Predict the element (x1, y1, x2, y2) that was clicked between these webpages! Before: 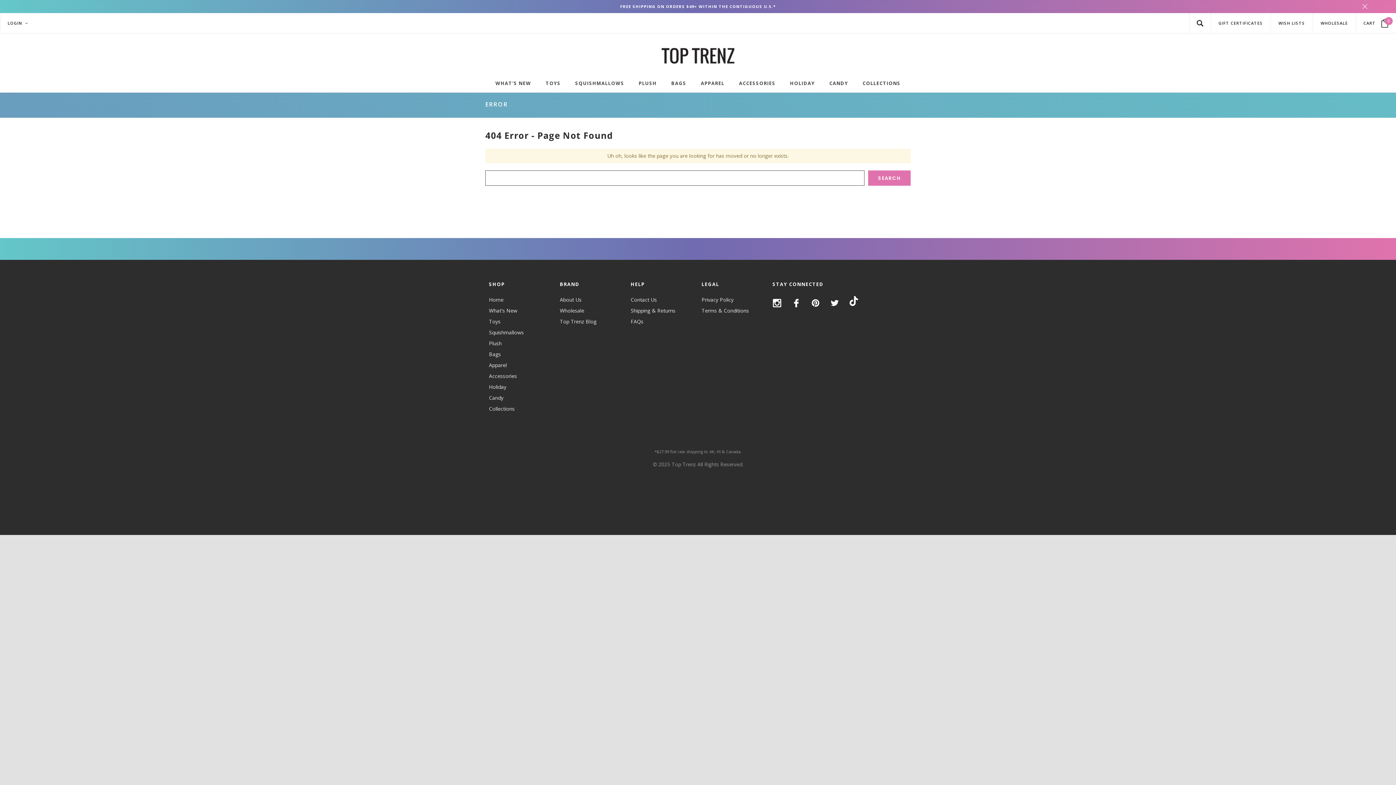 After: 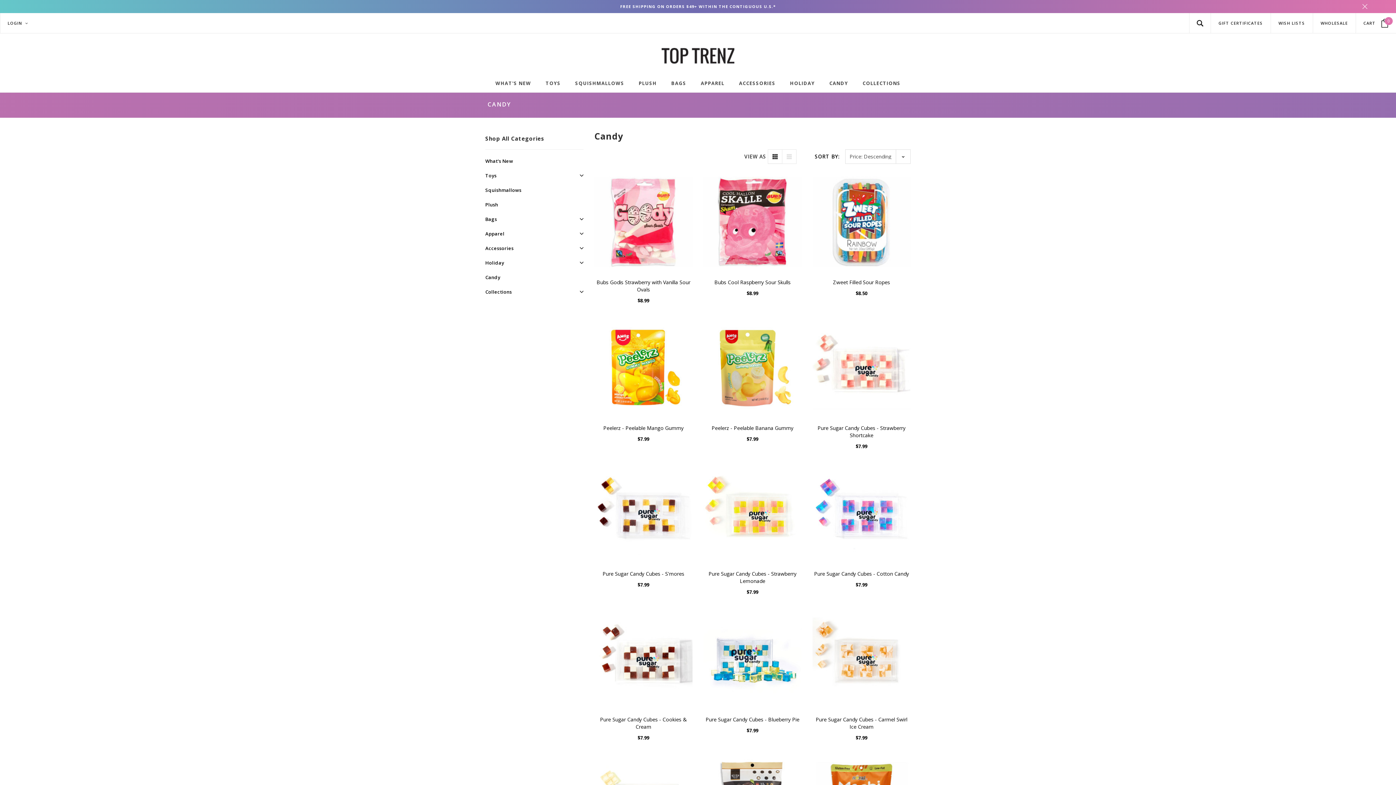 Action: bbox: (489, 394, 503, 401) label: Candy